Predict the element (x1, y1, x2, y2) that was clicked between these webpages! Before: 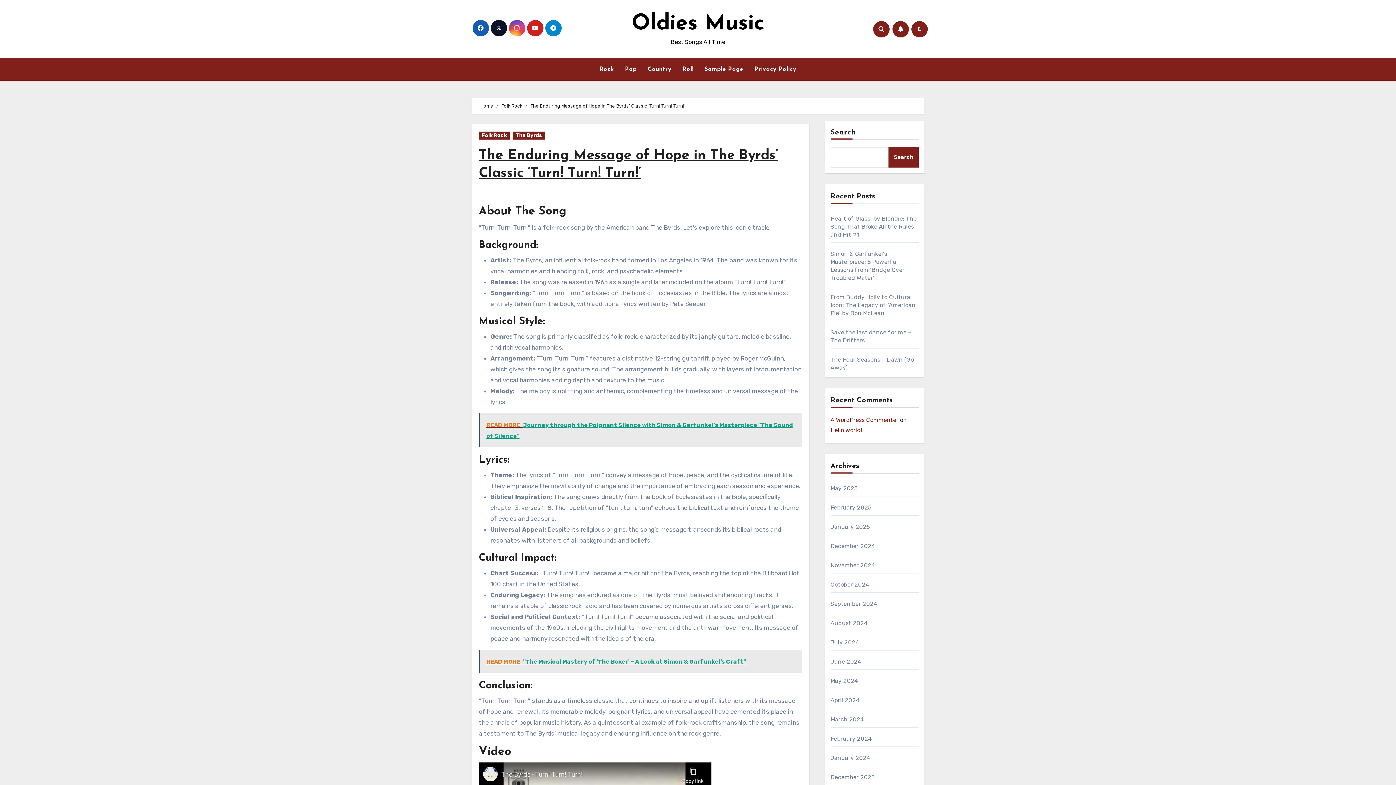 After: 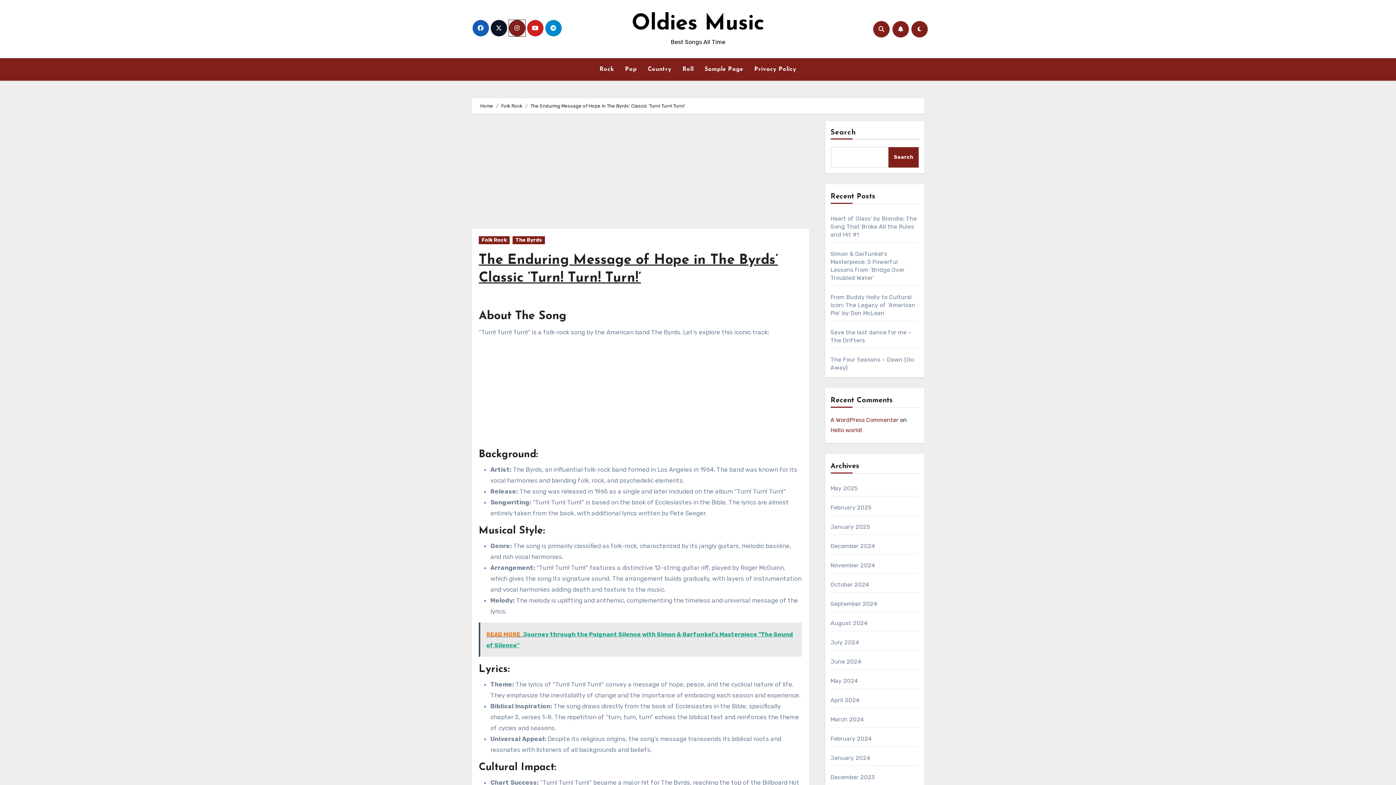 Action: bbox: (508, 20, 525, 36)